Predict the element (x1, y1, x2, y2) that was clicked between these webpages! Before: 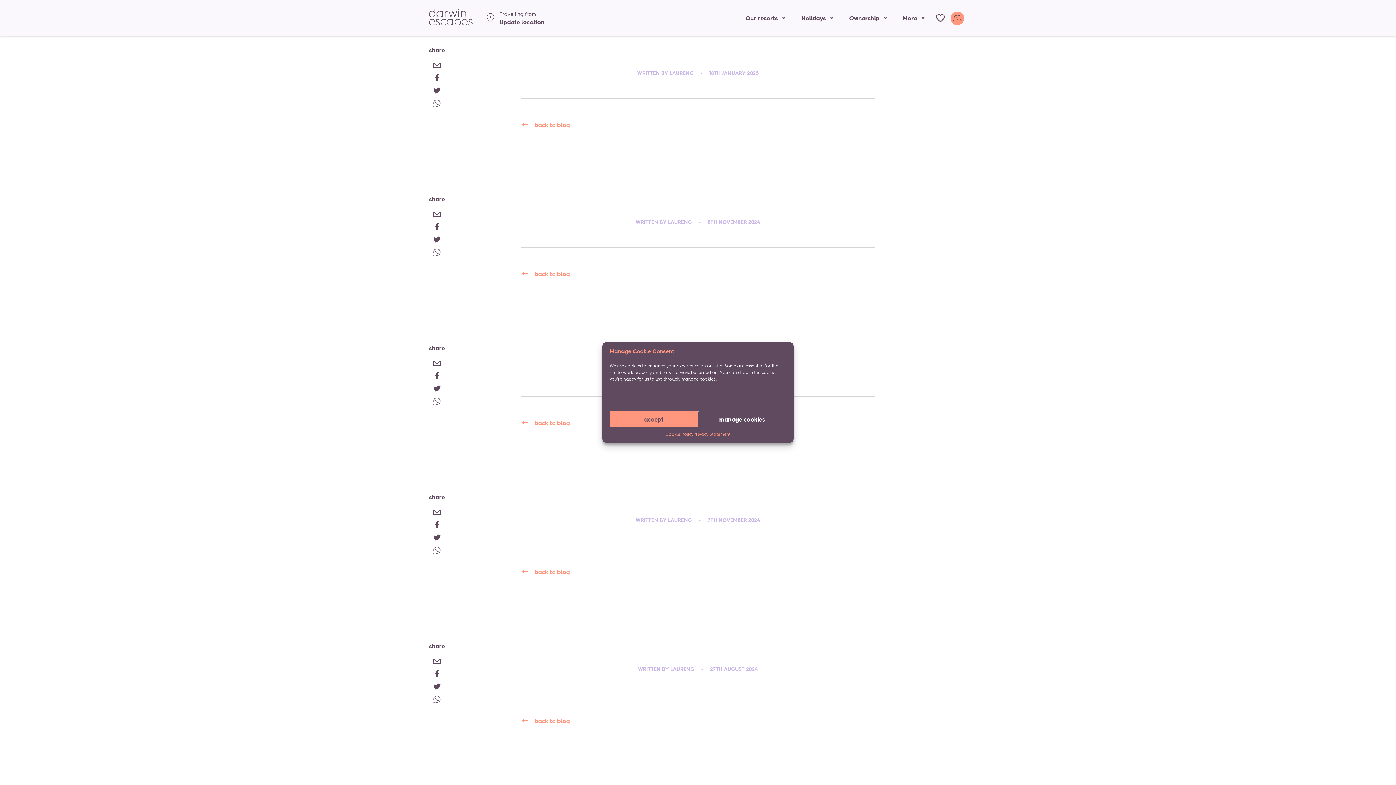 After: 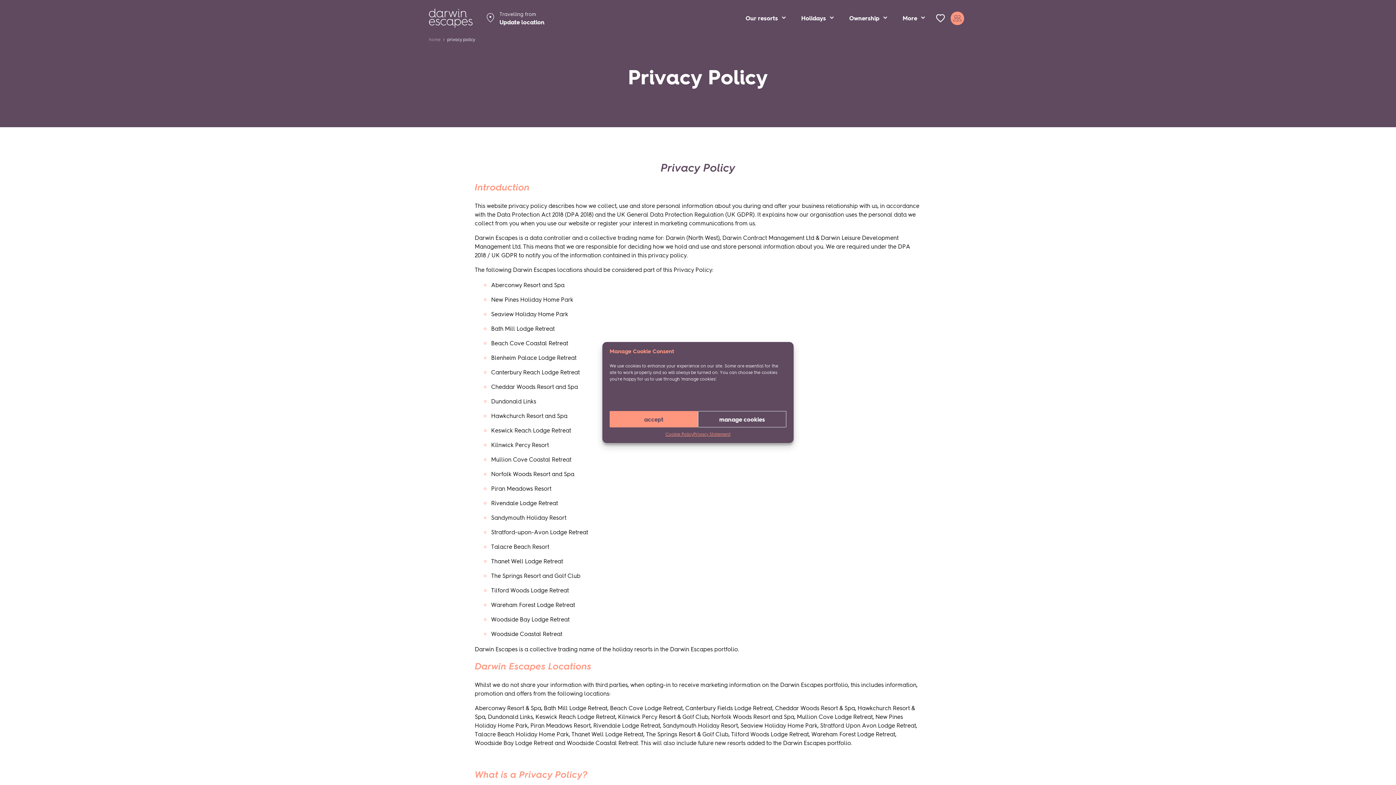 Action: label: Privacy Statement bbox: (693, 431, 730, 437)